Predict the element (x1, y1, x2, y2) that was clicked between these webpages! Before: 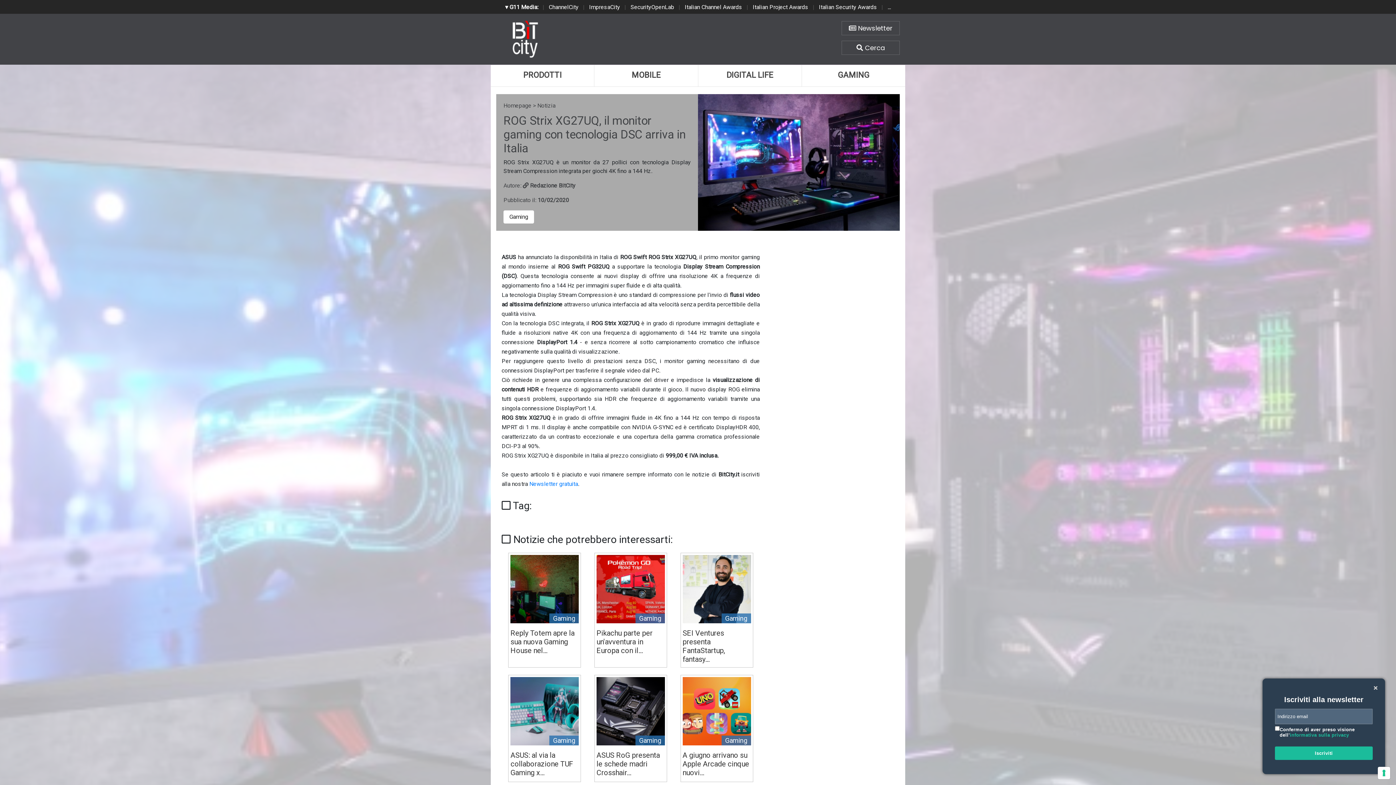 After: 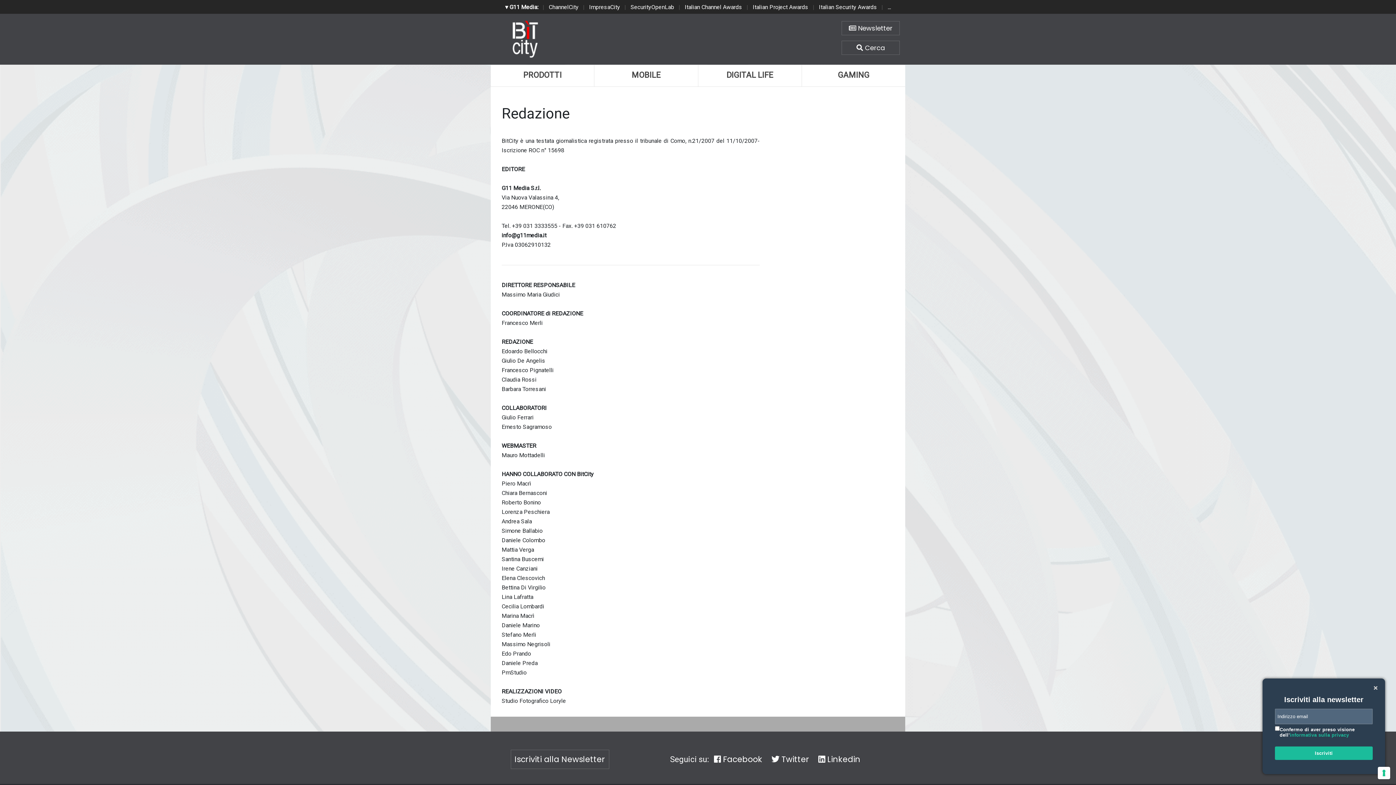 Action: label:  Redazione BitCity bbox: (522, 182, 575, 189)